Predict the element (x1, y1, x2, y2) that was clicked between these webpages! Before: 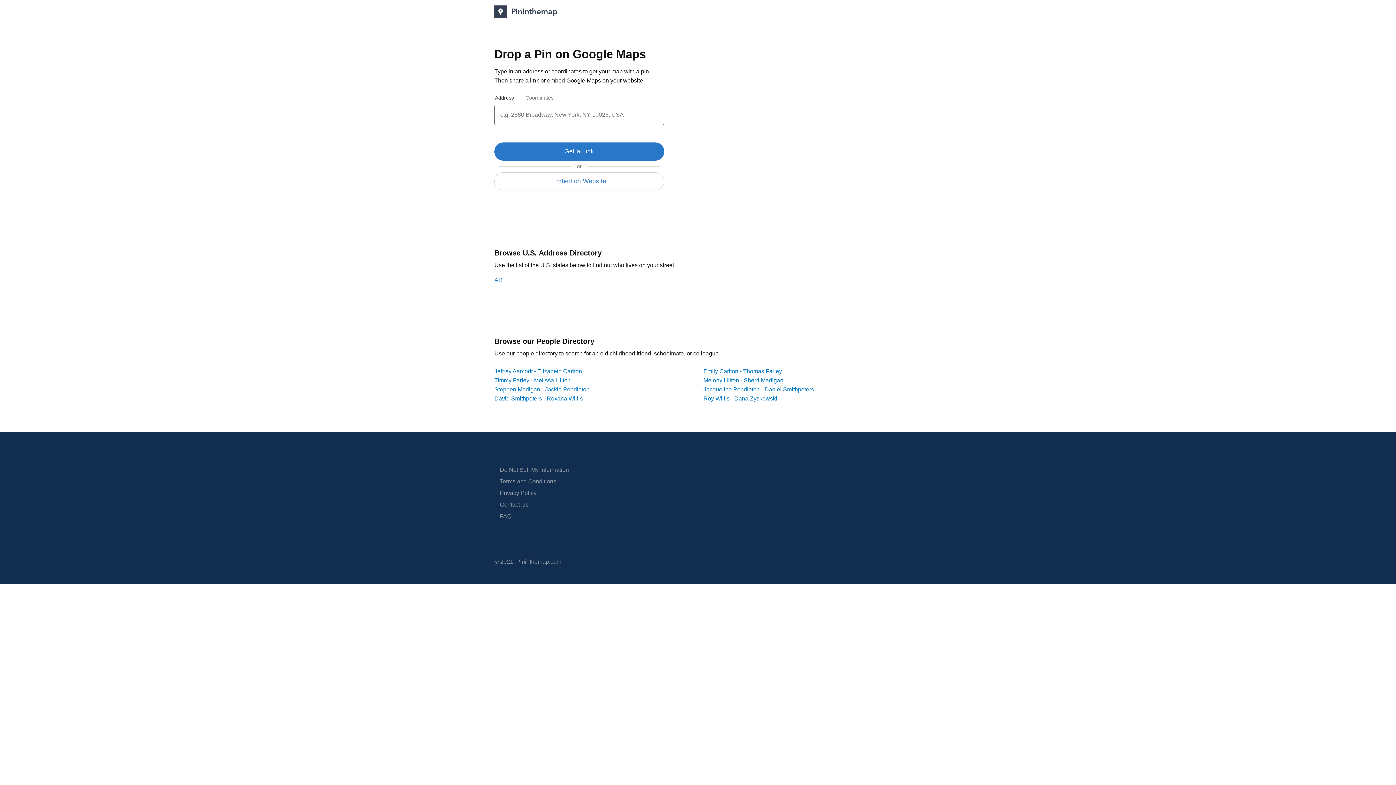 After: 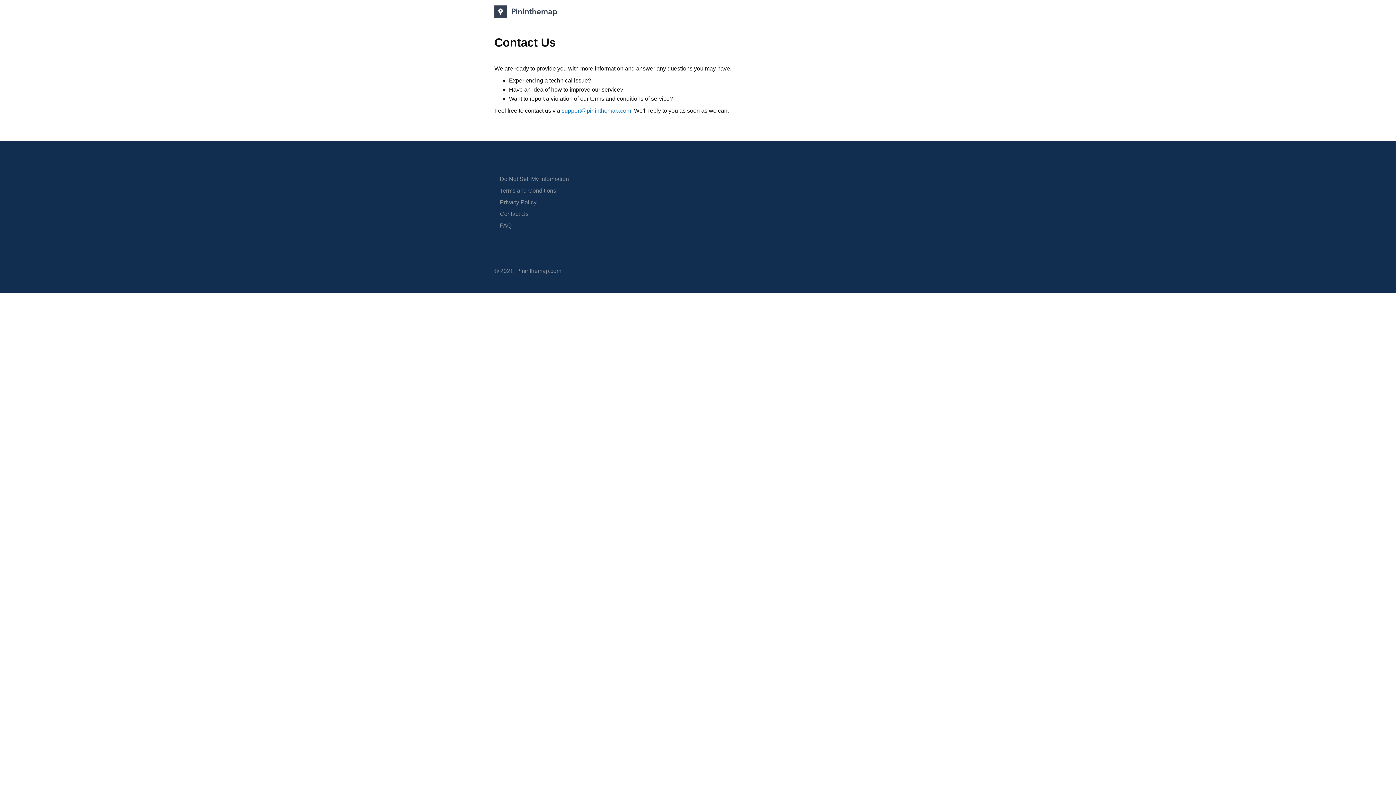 Action: label: Contact Us bbox: (500, 501, 528, 508)